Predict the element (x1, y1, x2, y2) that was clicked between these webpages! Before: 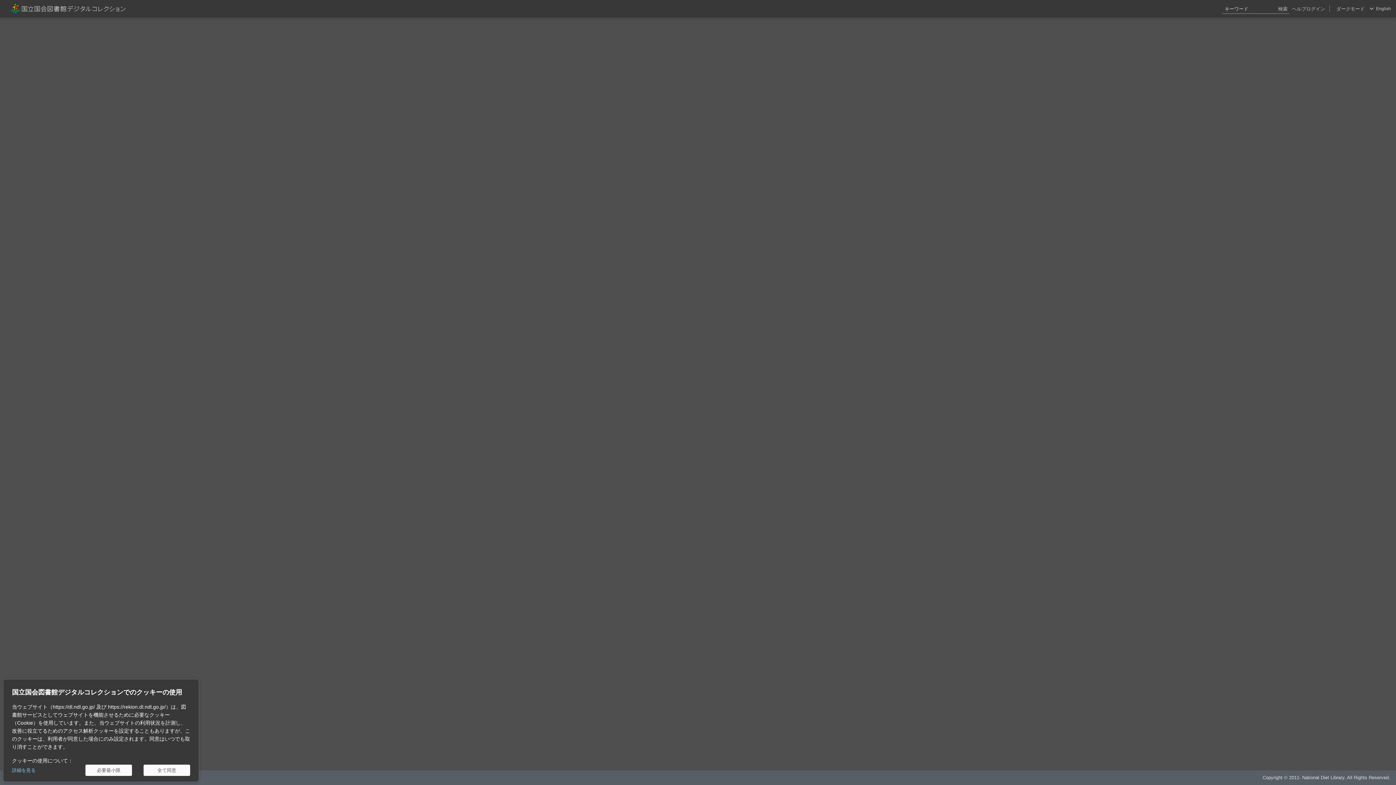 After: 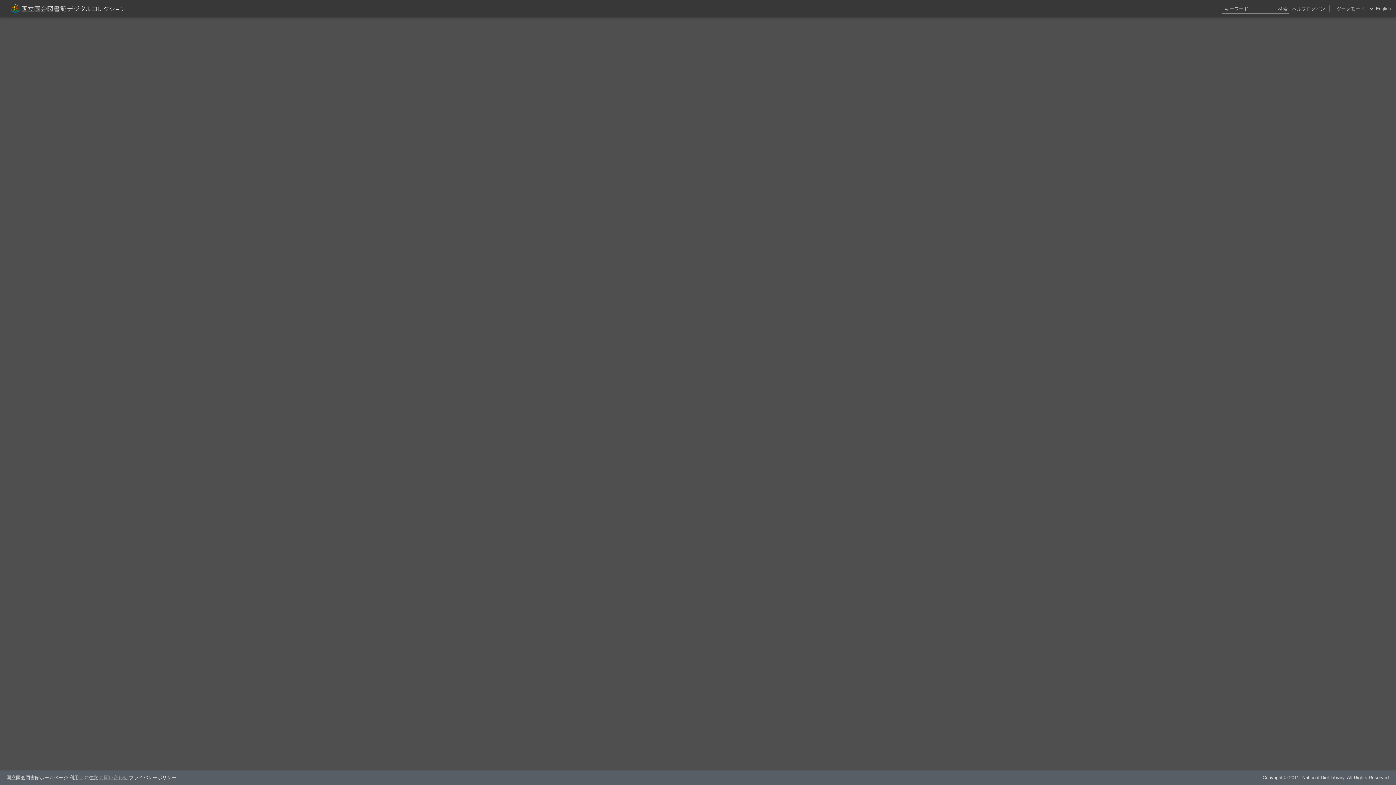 Action: bbox: (85, 765, 132, 776) label: 必要最小限